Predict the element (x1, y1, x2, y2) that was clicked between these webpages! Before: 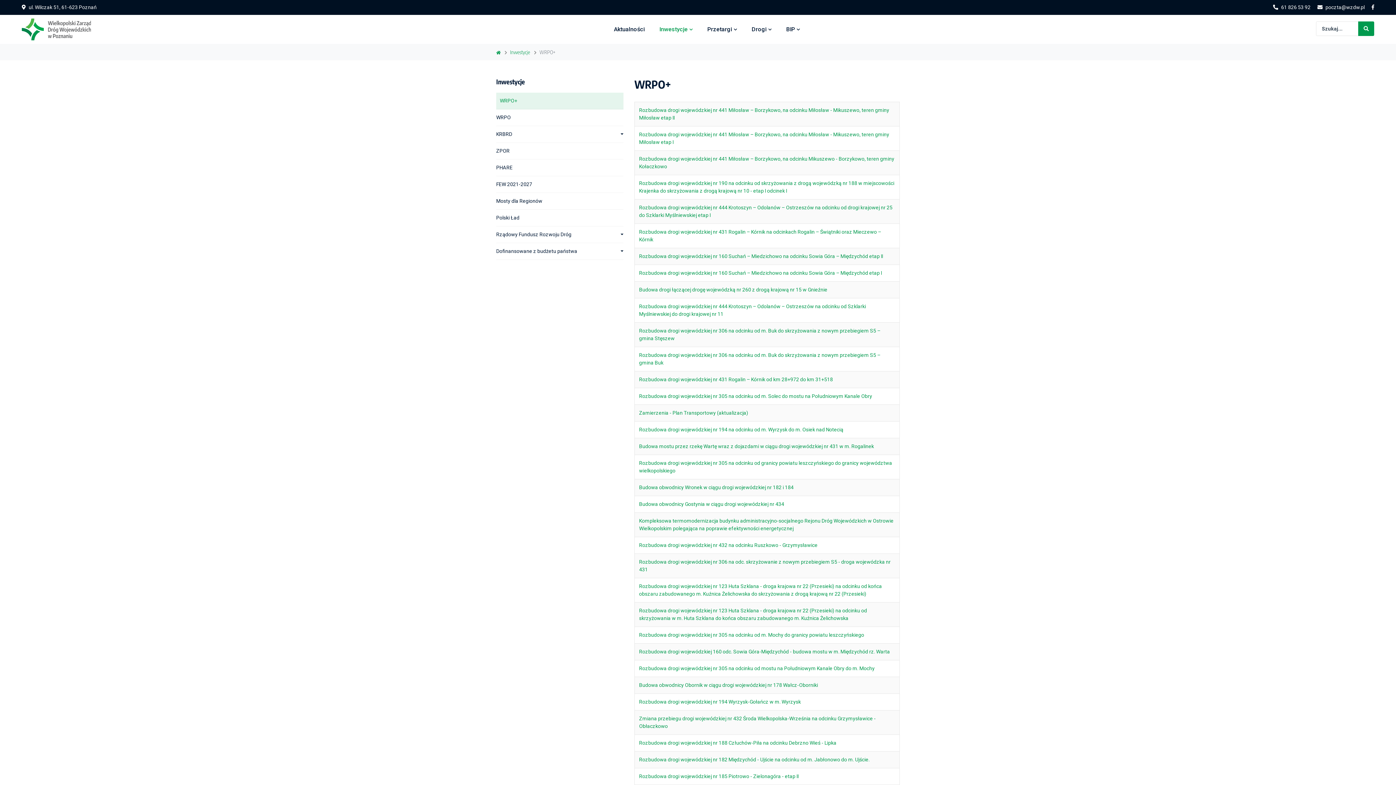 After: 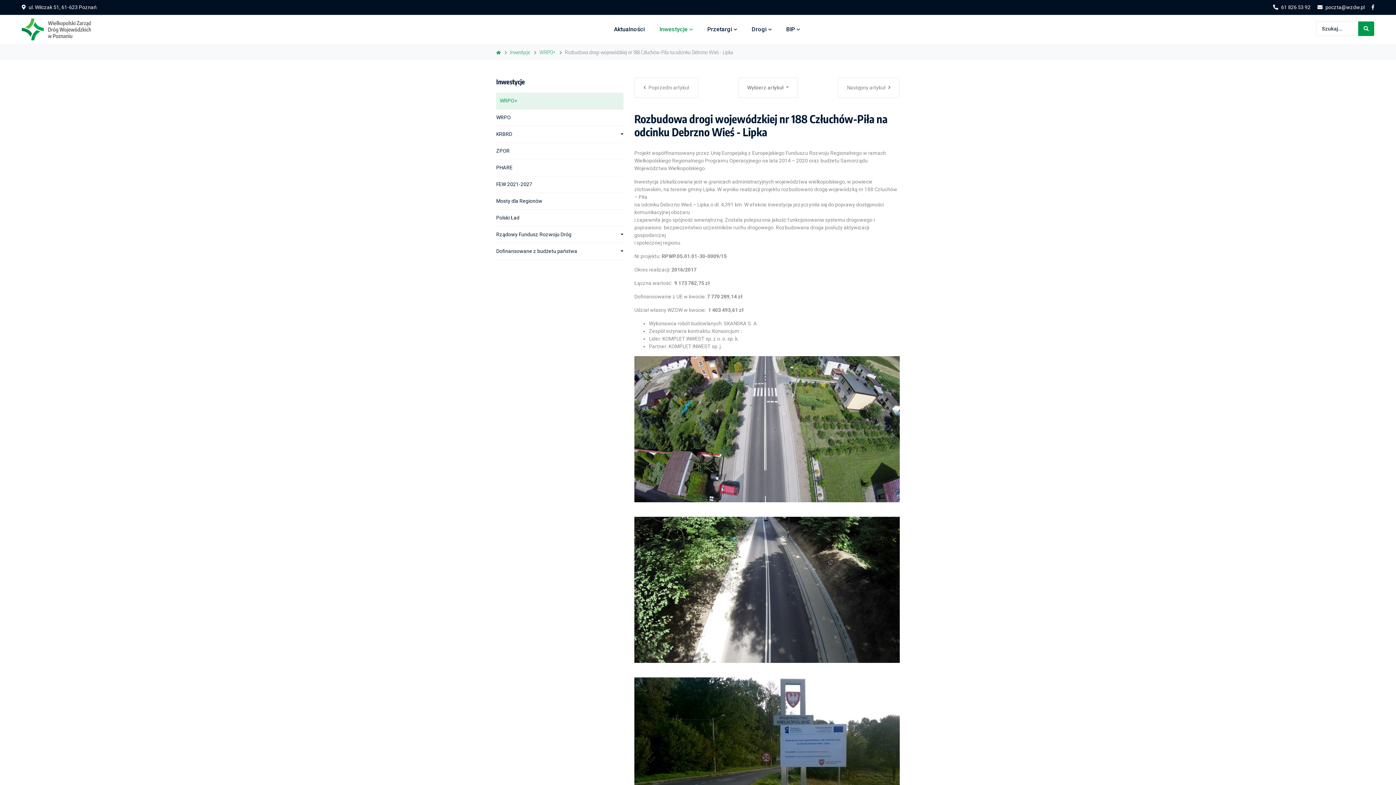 Action: bbox: (639, 740, 836, 746) label: Rozbudowa drogi wojewódzkiej nr 188 Człuchów-Piła na odcinku Debrzno Wieś - Lipka